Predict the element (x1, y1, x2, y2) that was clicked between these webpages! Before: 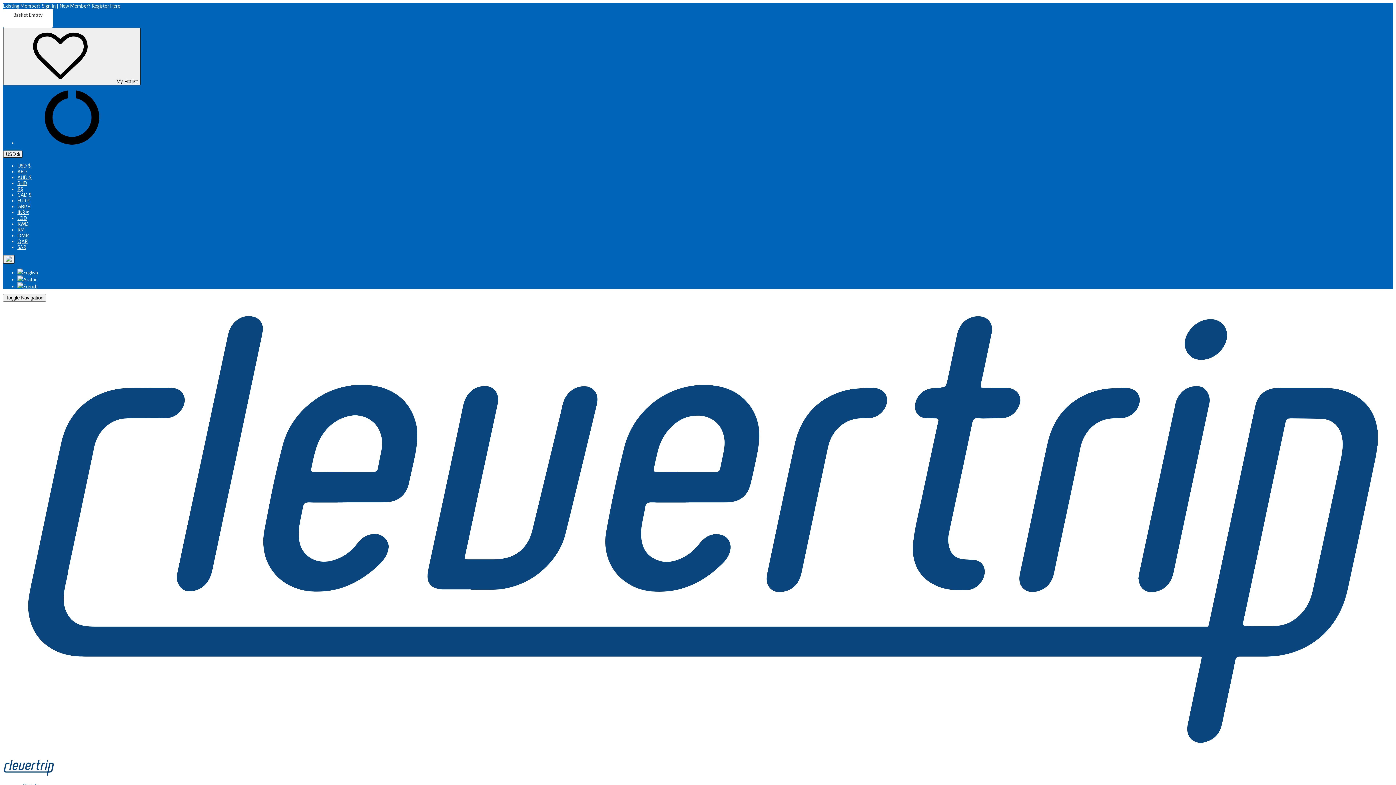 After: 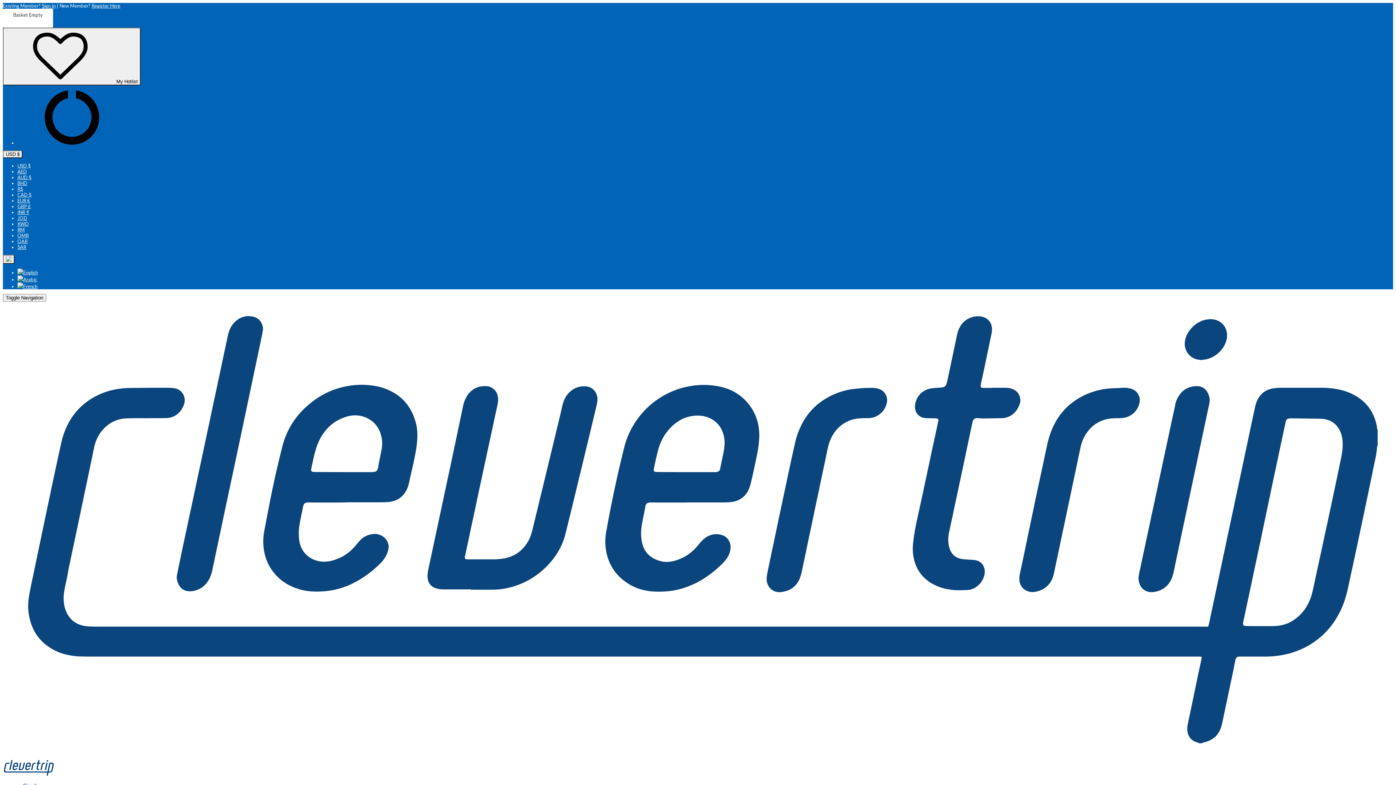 Action: bbox: (2, 753, 1393, 760)